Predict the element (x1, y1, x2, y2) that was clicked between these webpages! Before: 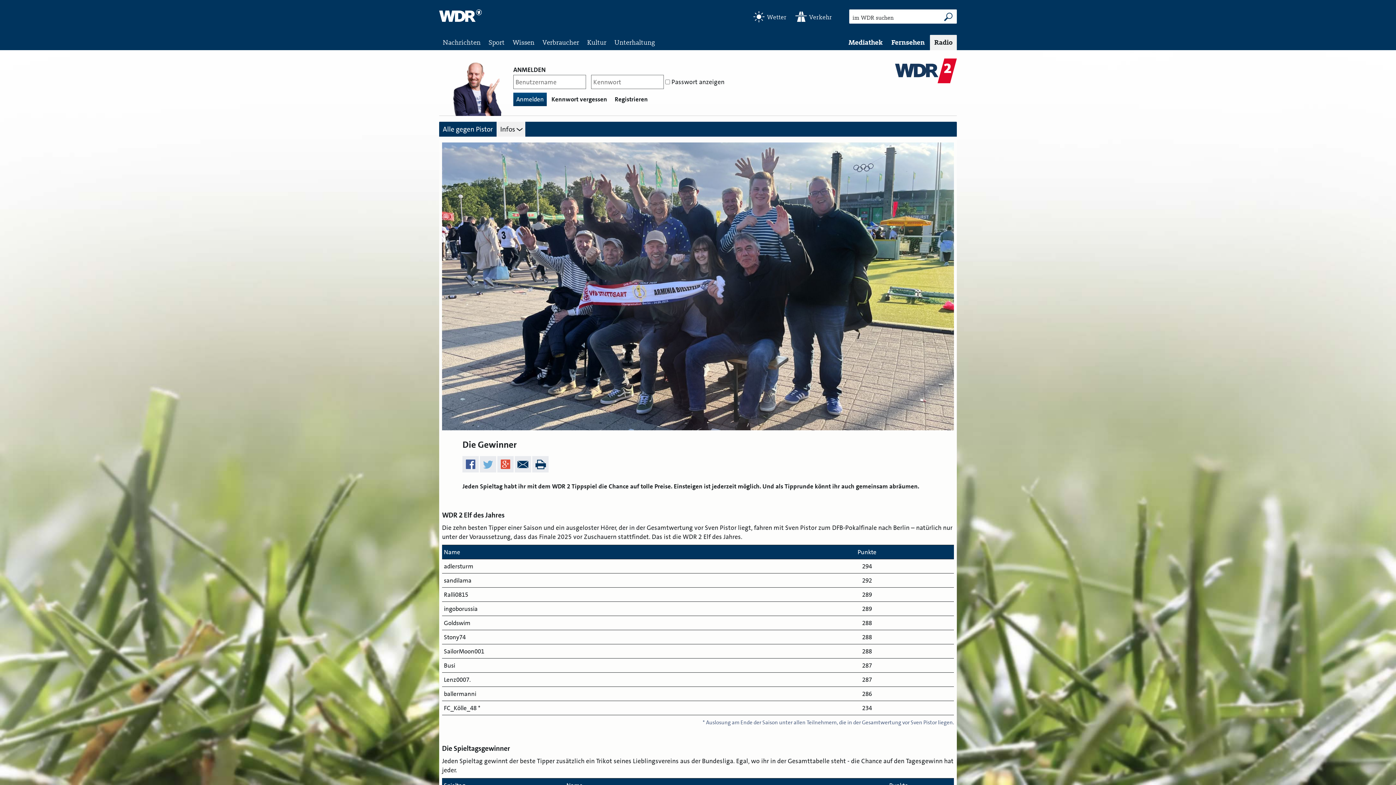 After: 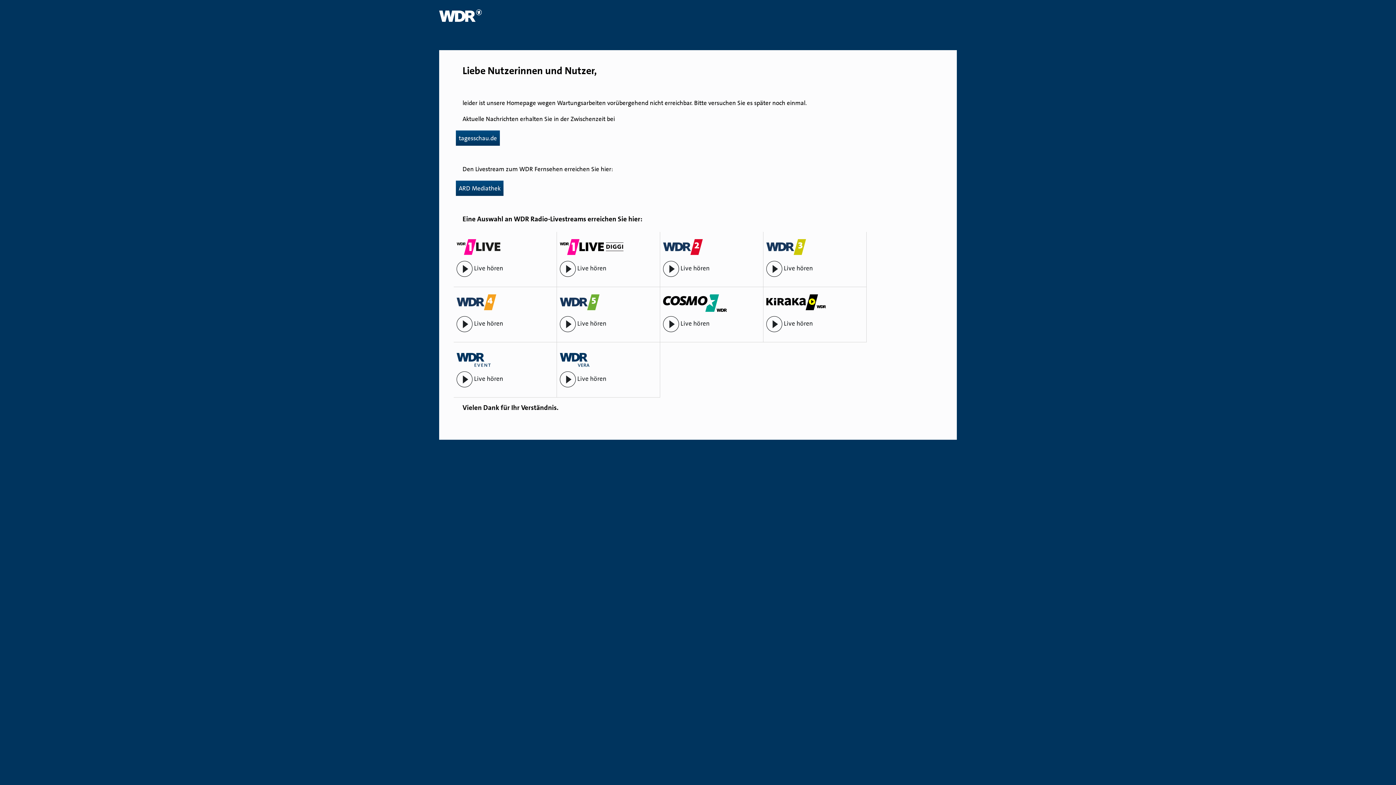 Action: label: Wetter bbox: (750, 9, 791, 24)